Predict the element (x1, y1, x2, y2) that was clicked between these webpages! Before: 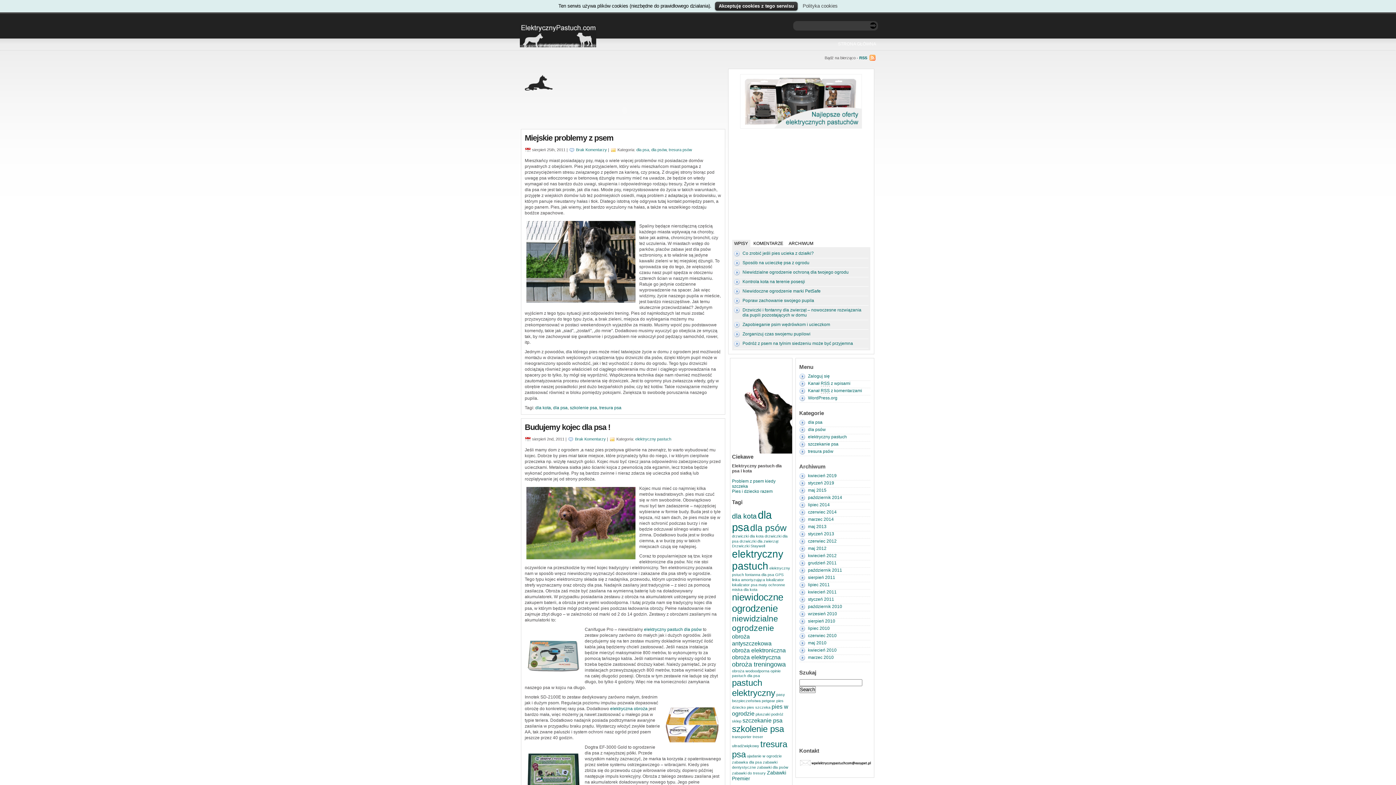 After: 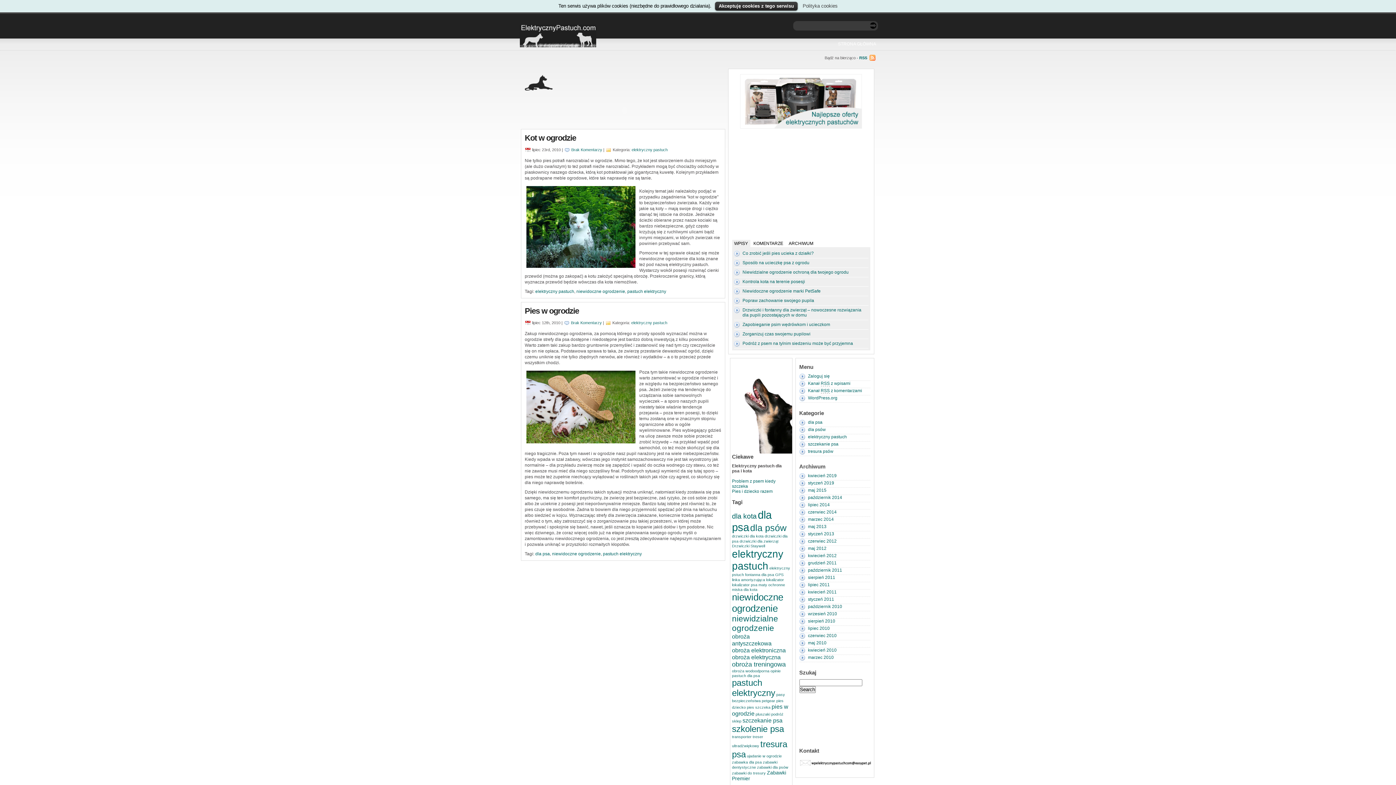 Action: label: lipiec 2010 bbox: (808, 626, 830, 631)